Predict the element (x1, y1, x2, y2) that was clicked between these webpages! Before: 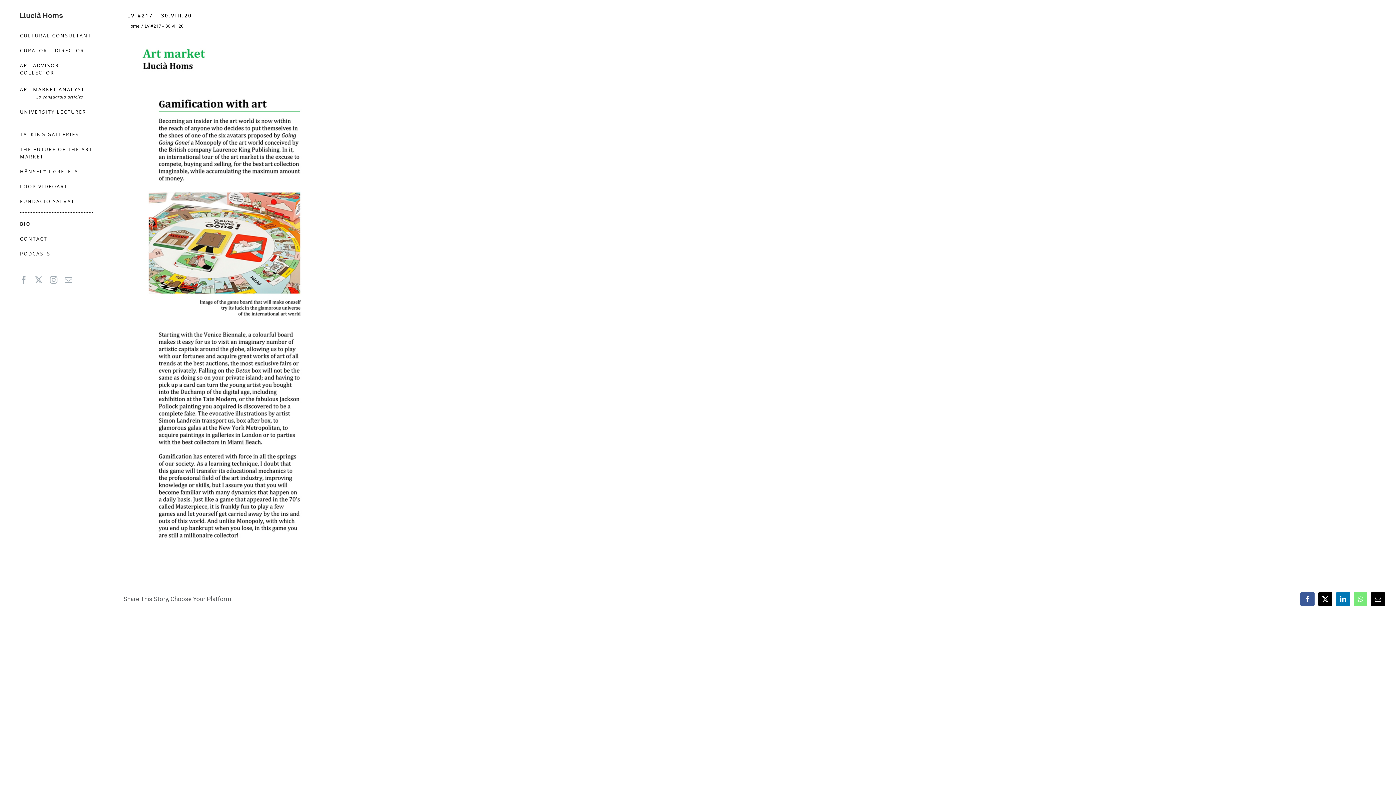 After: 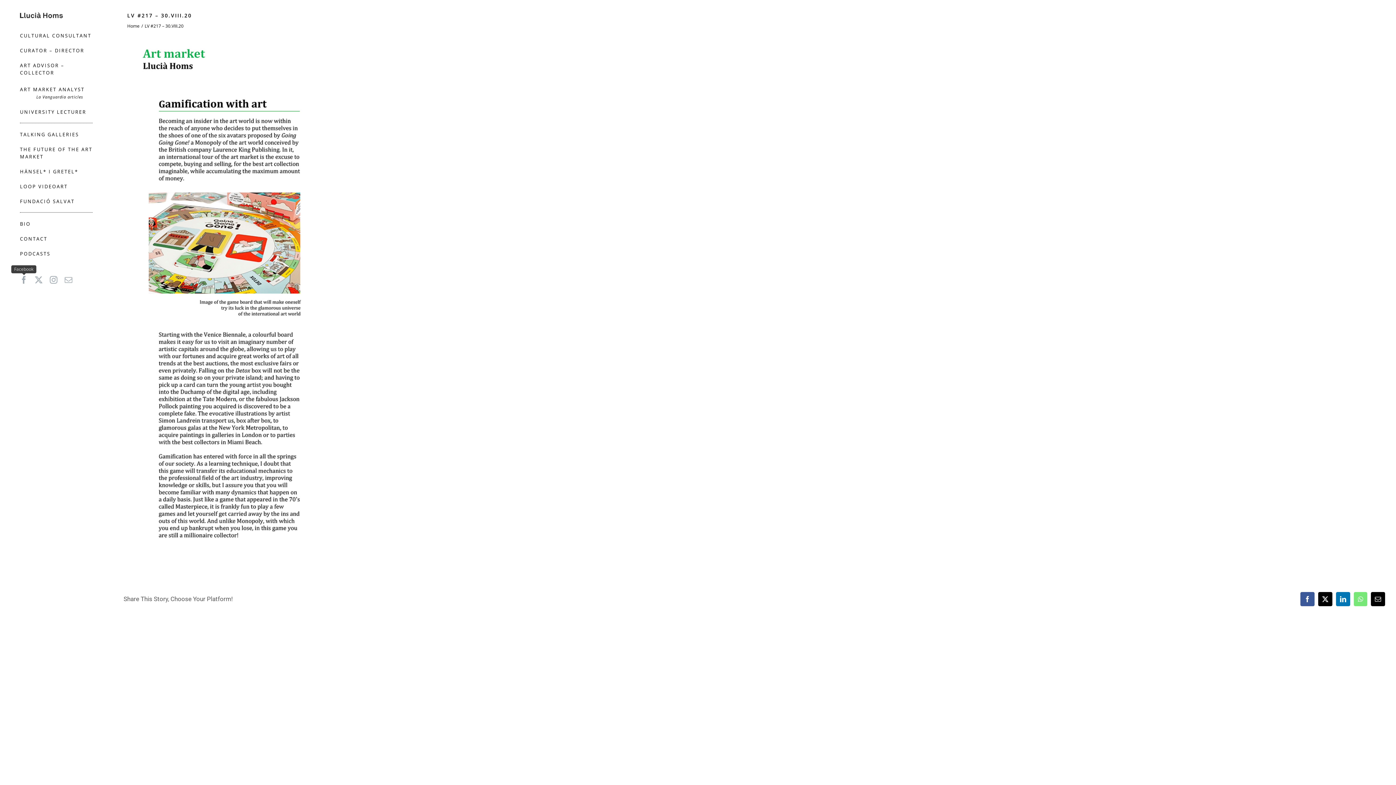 Action: bbox: (20, 276, 27, 284) label: Facebook